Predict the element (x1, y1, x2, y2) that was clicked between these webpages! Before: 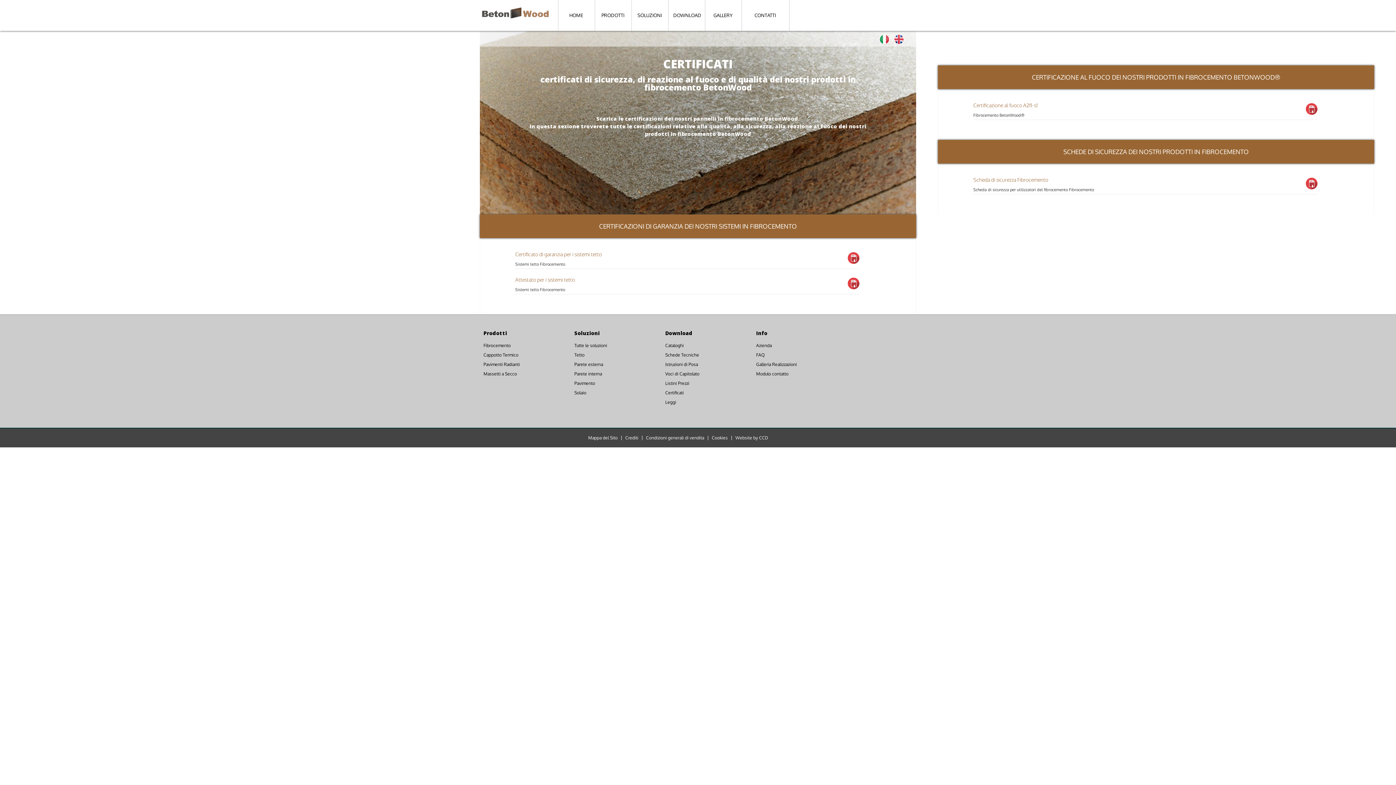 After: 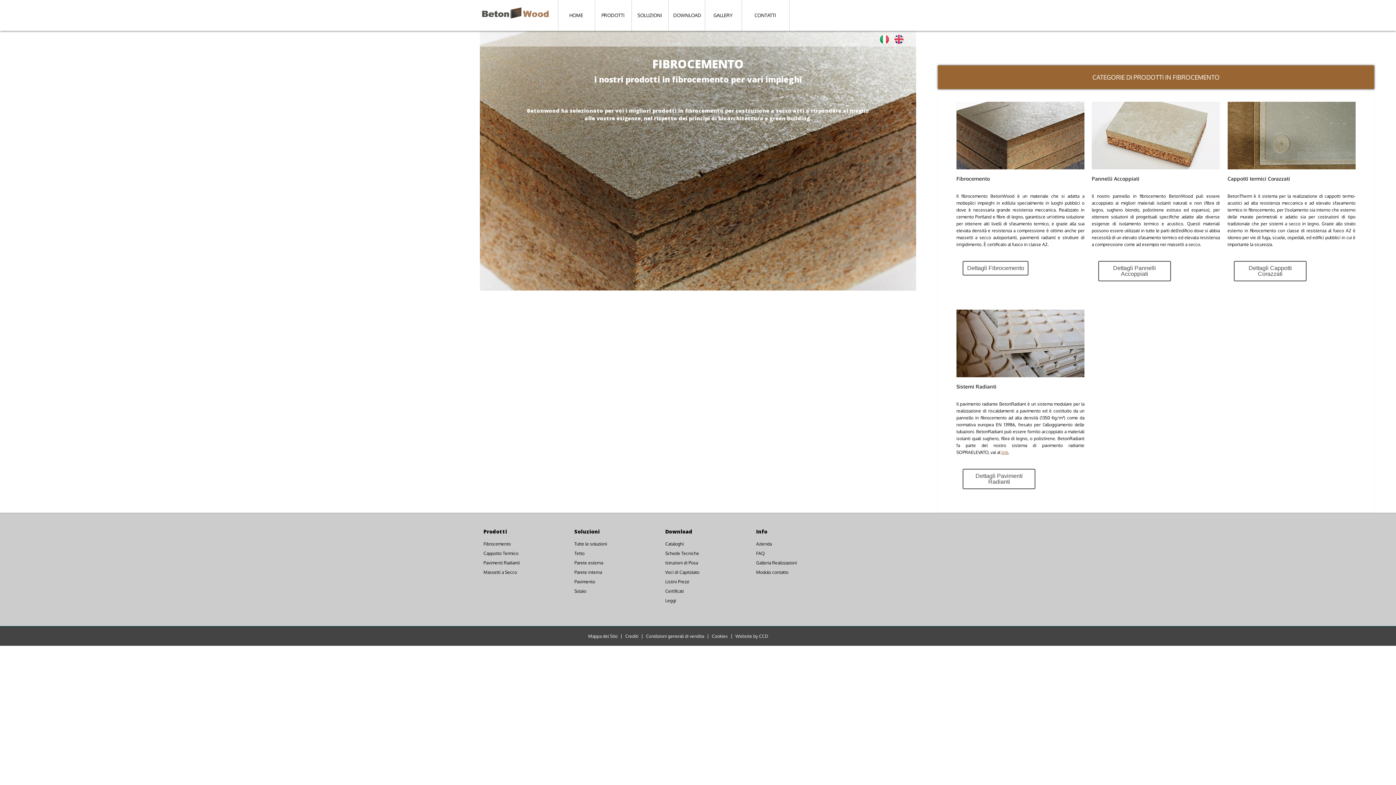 Action: label: PRODOTTI bbox: (595, 0, 631, 30)